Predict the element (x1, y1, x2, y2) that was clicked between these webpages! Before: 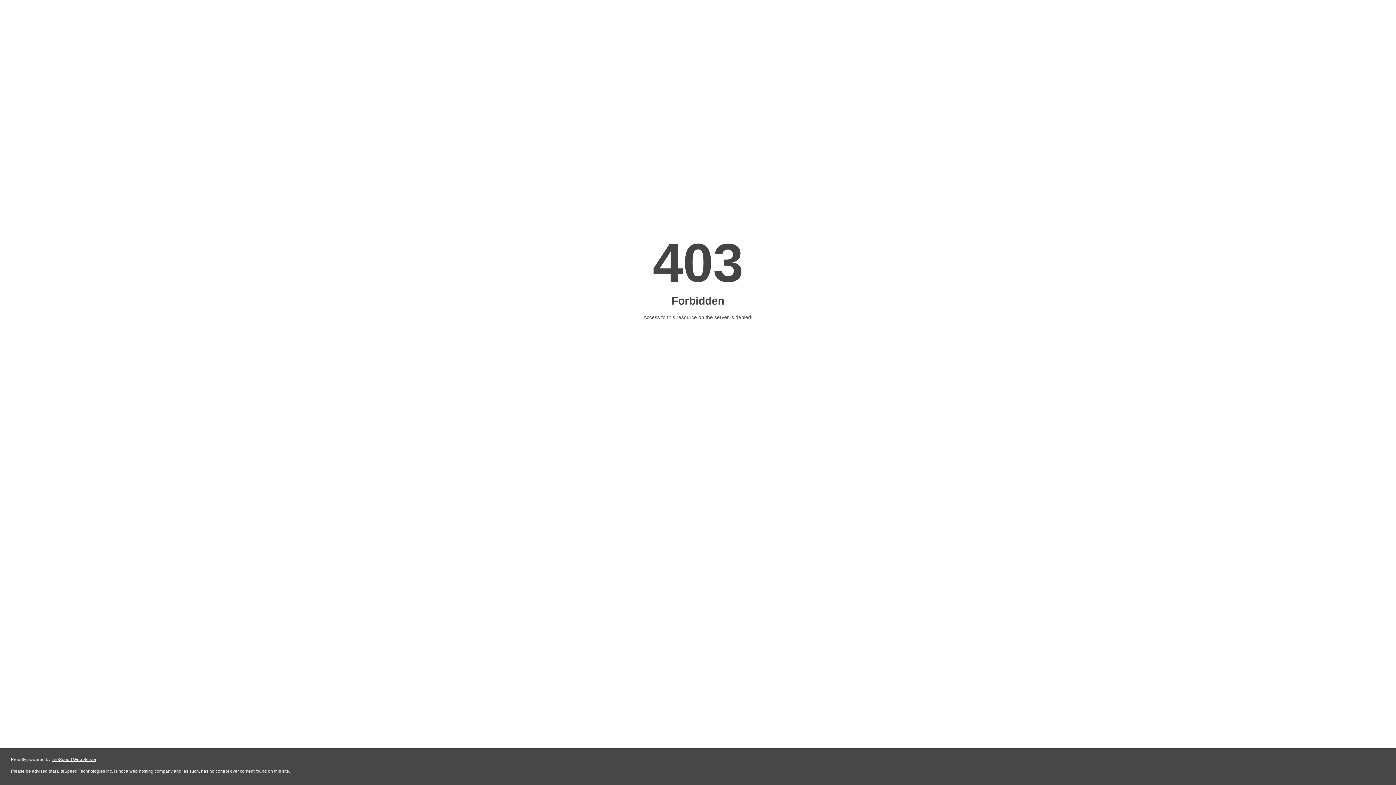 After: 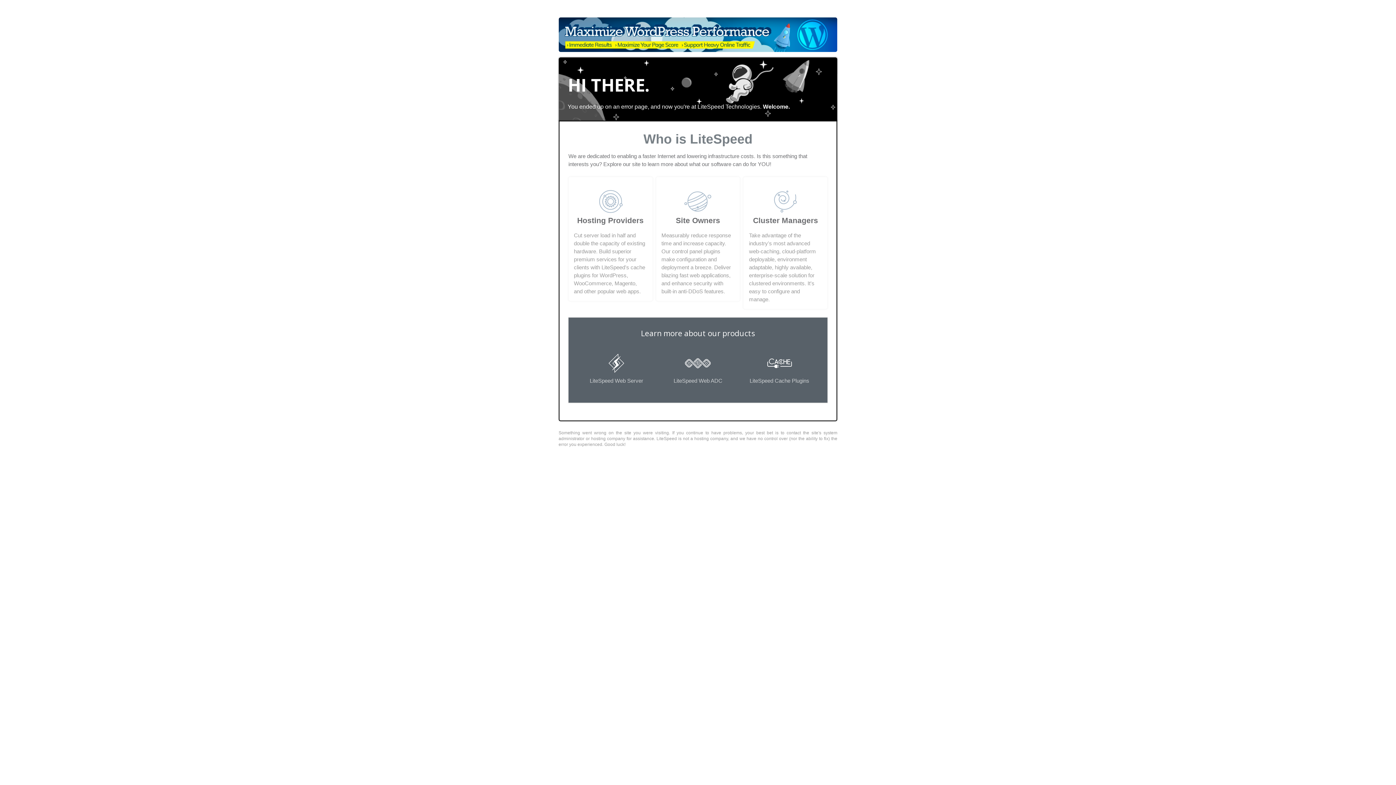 Action: label: LiteSpeed Web Server bbox: (51, 757, 96, 762)